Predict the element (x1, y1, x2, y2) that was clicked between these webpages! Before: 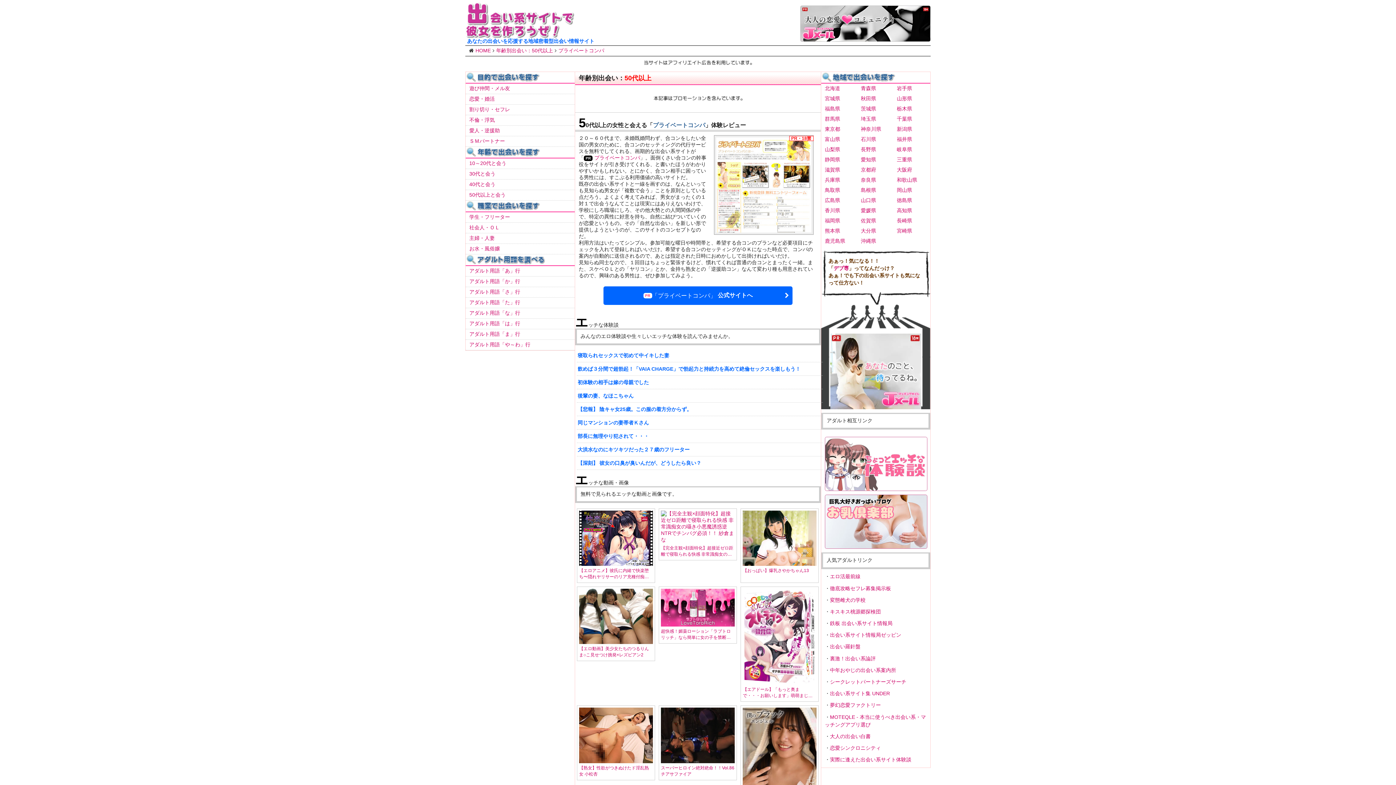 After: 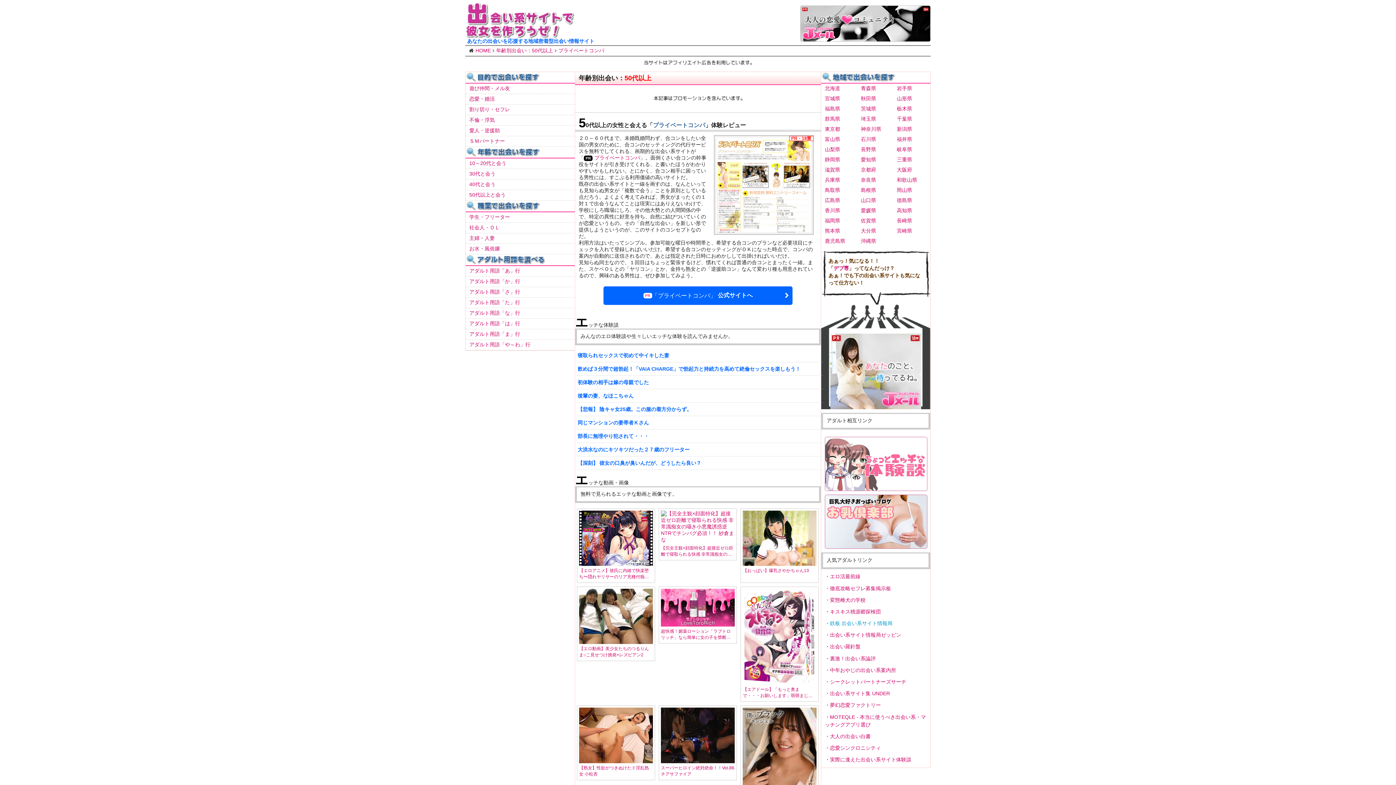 Action: label: 鉄板 出会い系サイト情報局 bbox: (825, 620, 892, 626)